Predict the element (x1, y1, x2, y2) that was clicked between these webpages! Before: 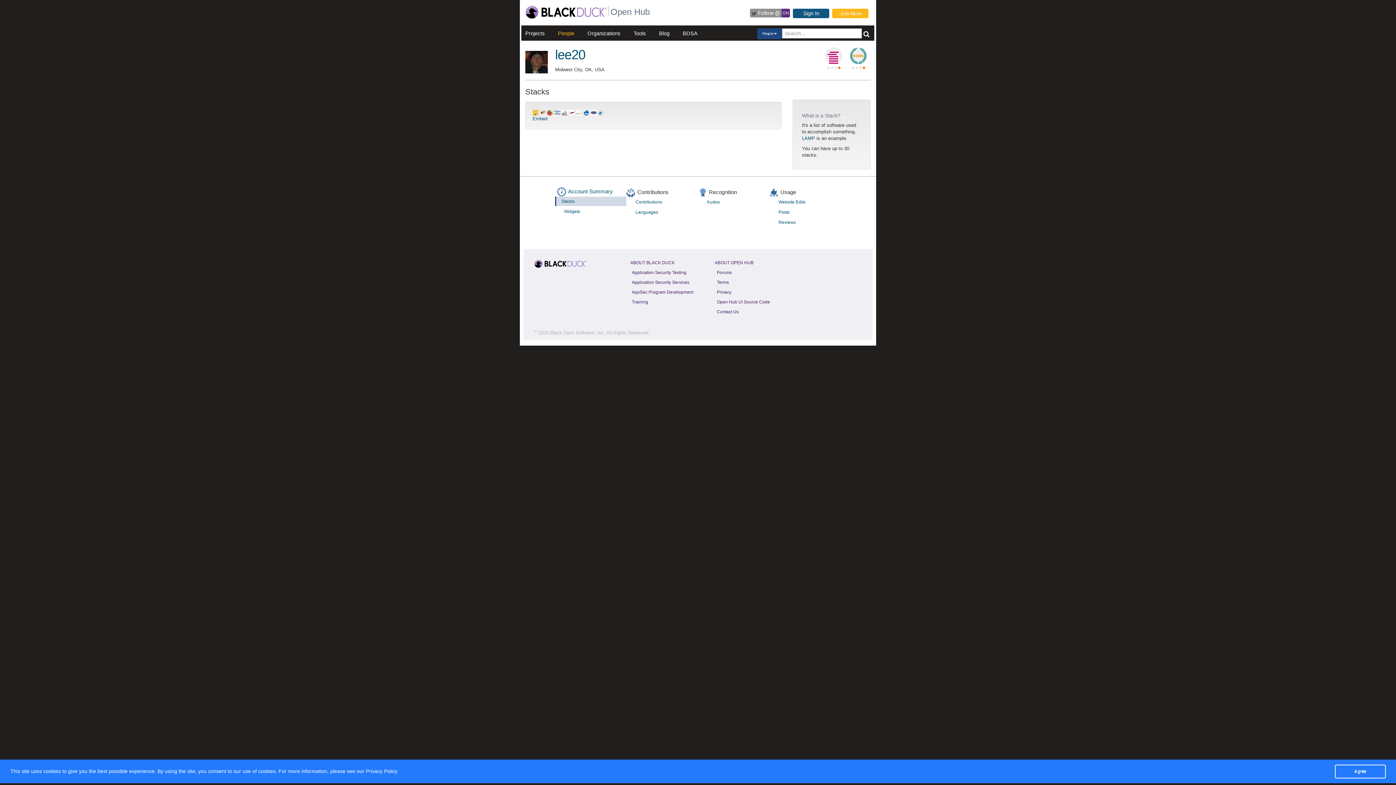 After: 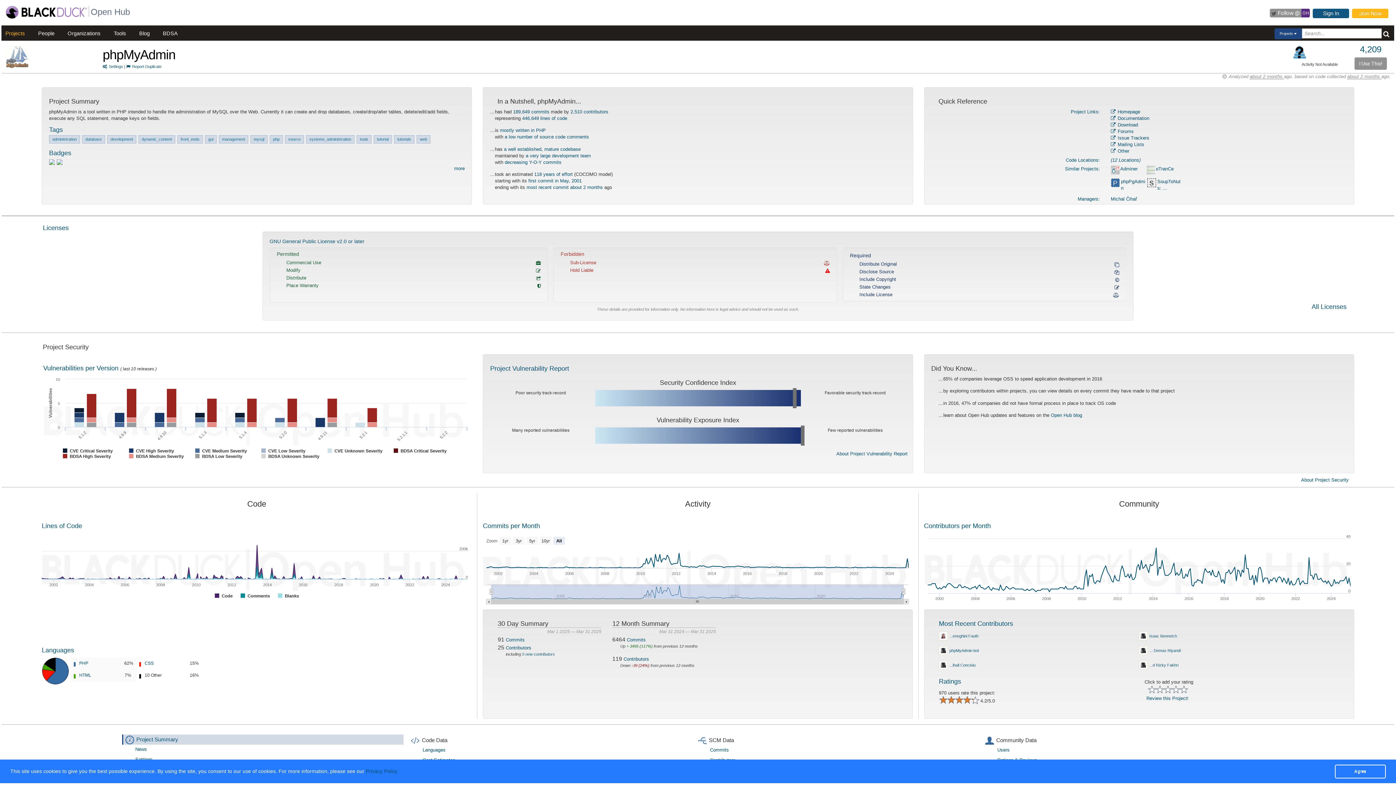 Action: bbox: (561, 109, 567, 114)